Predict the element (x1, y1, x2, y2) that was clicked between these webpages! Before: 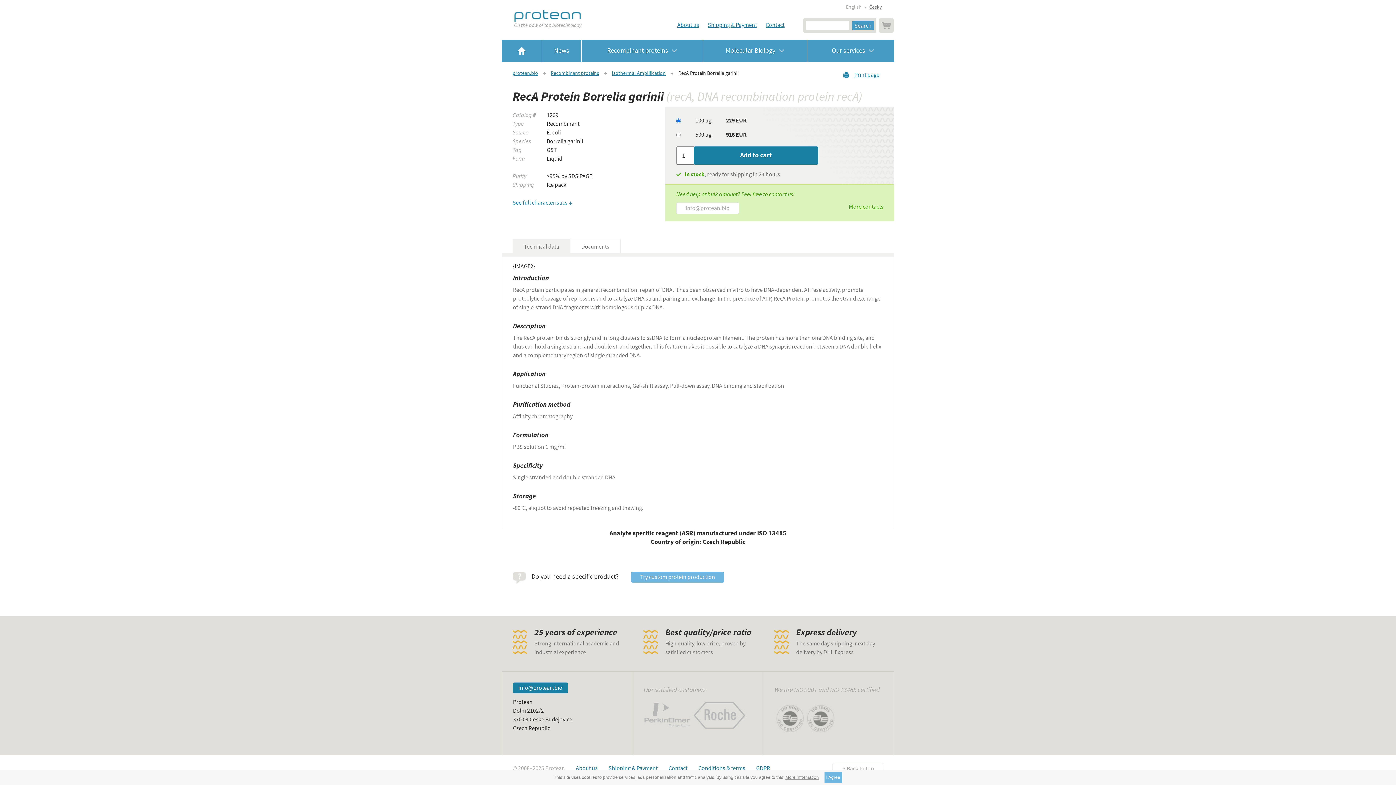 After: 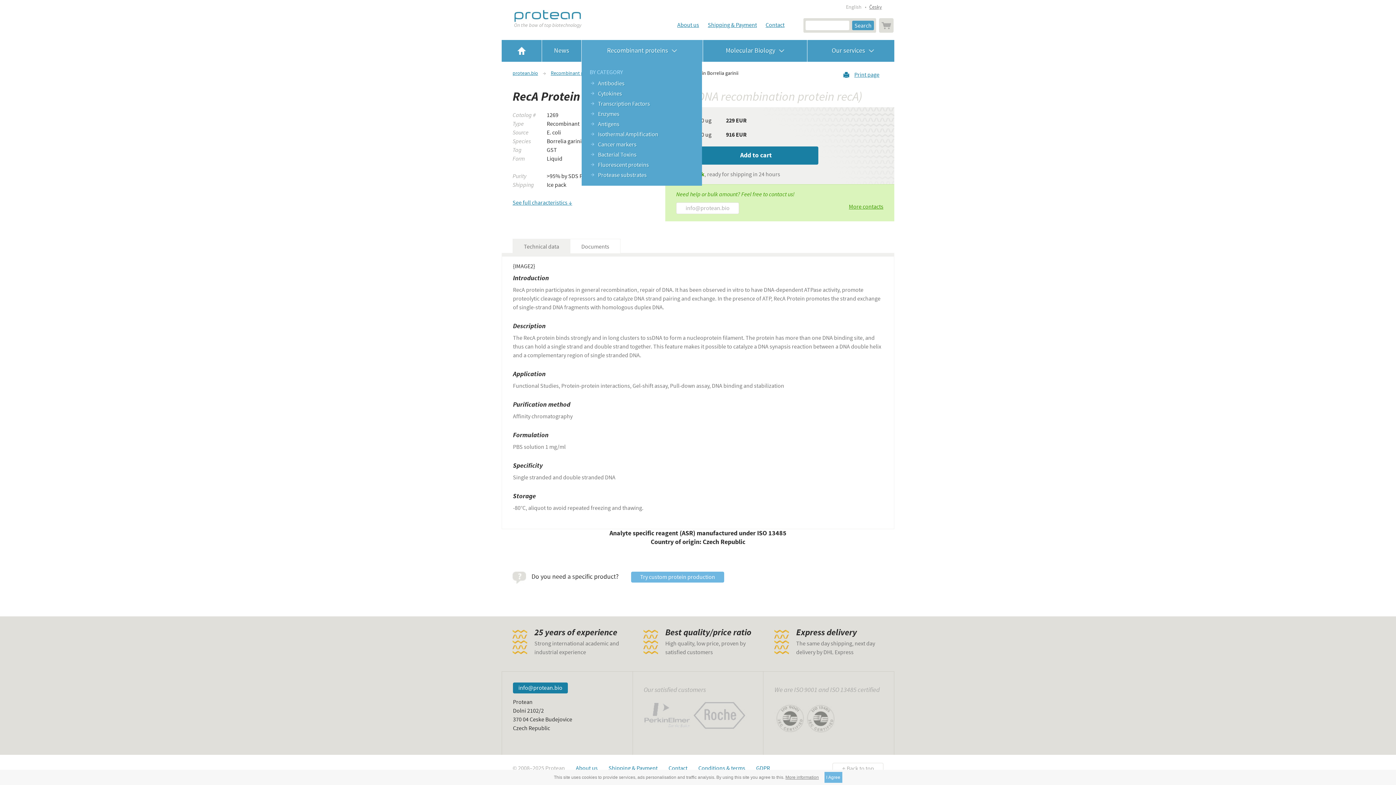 Action: bbox: (581, 40, 702, 61) label: Recombinant proteins 